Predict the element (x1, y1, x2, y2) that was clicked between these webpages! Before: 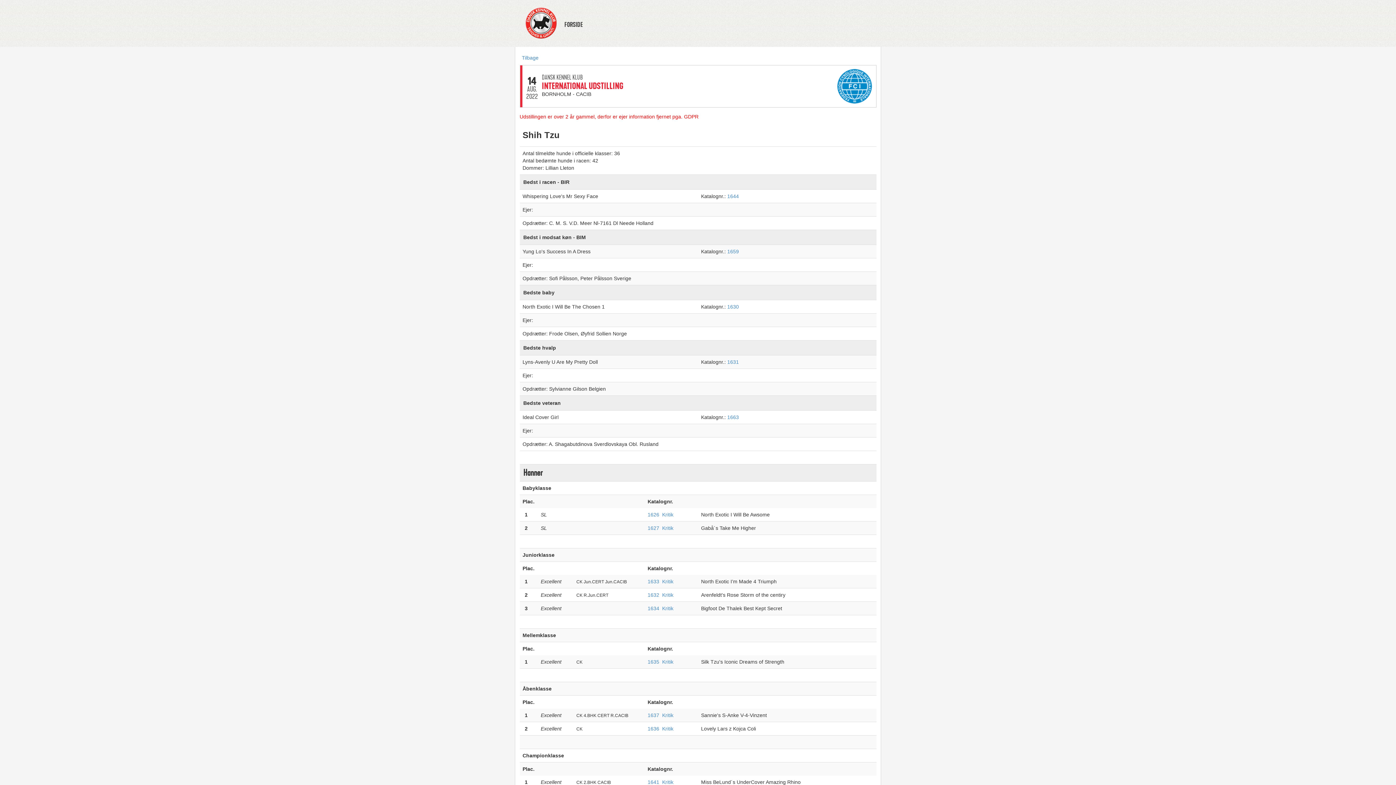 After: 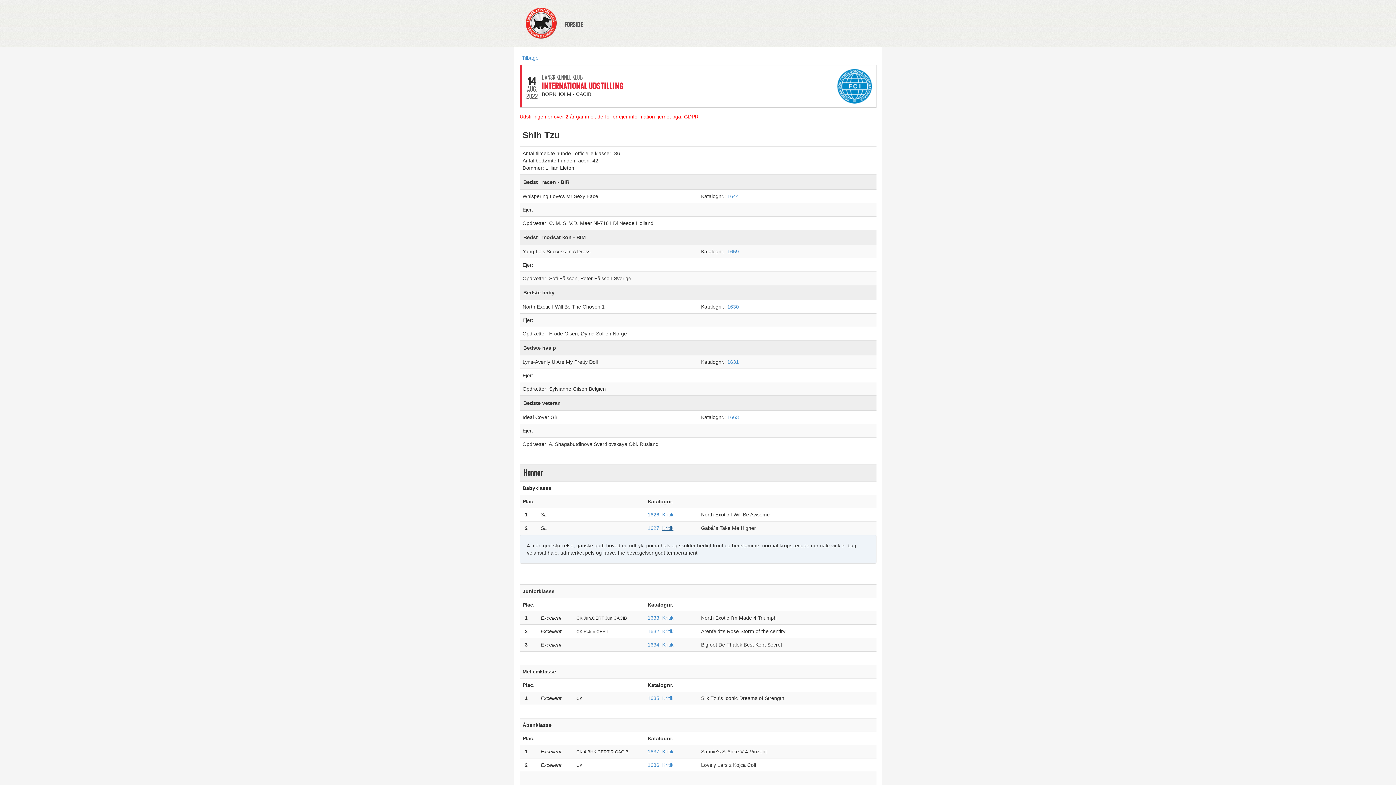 Action: bbox: (662, 525, 673, 531) label: Kritik